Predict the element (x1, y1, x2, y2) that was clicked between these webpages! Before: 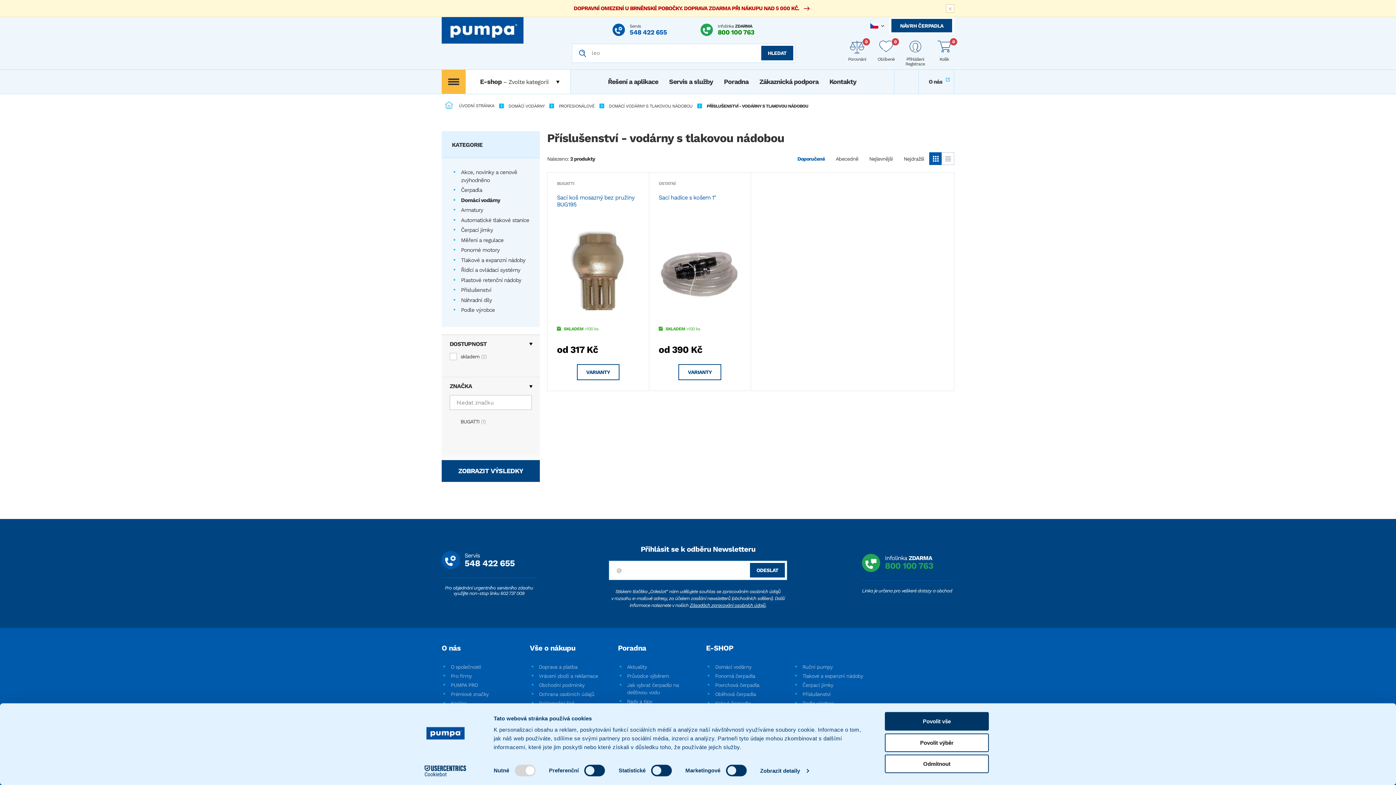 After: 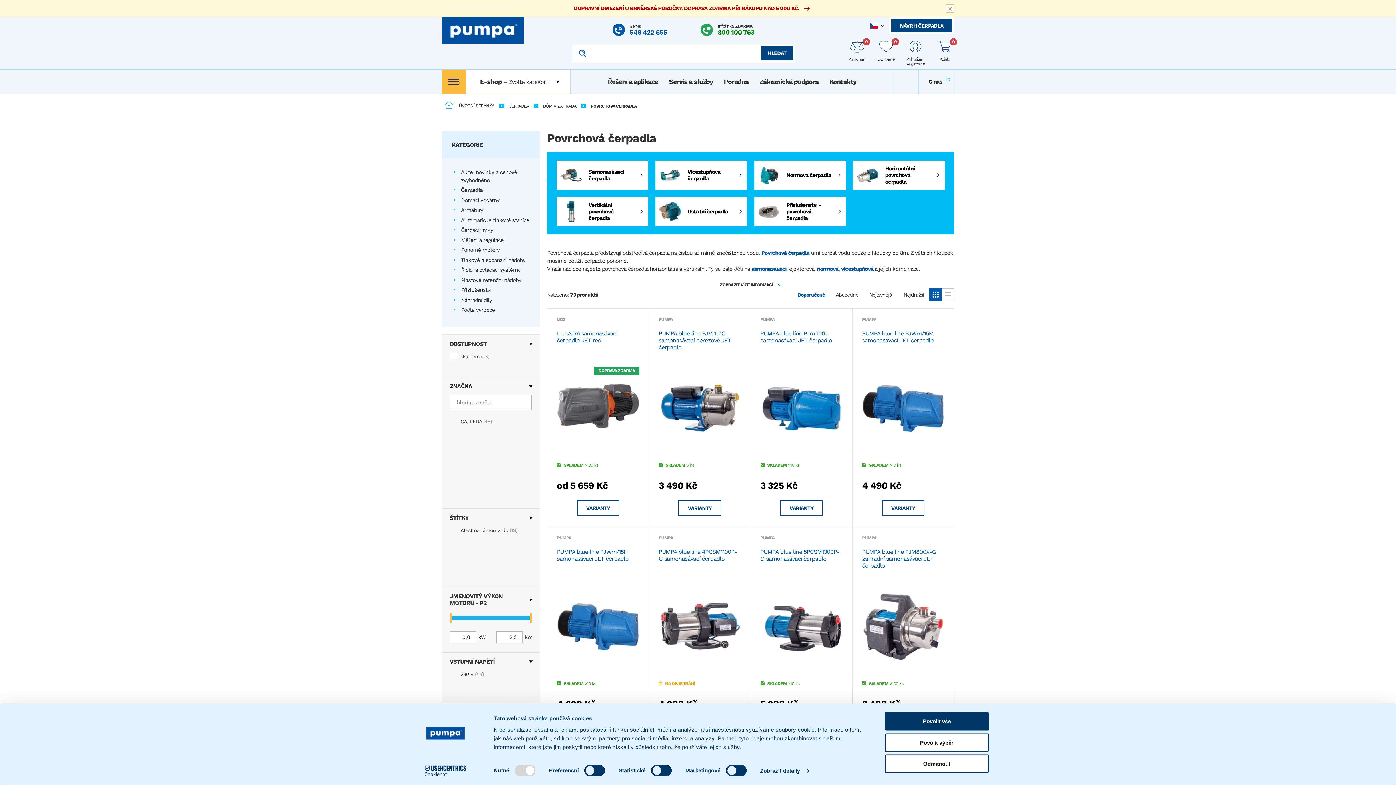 Action: bbox: (715, 682, 759, 688) label: Povrchová čerpadla